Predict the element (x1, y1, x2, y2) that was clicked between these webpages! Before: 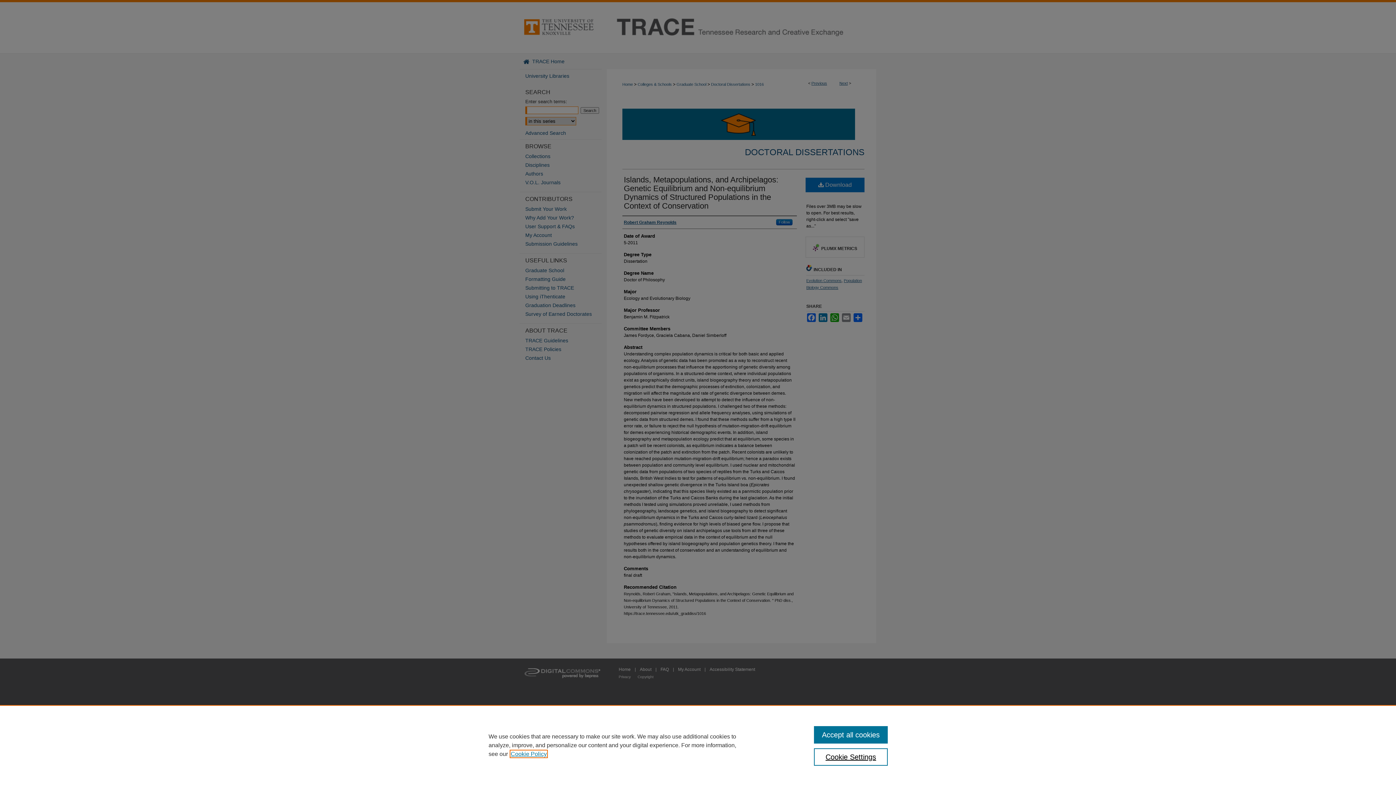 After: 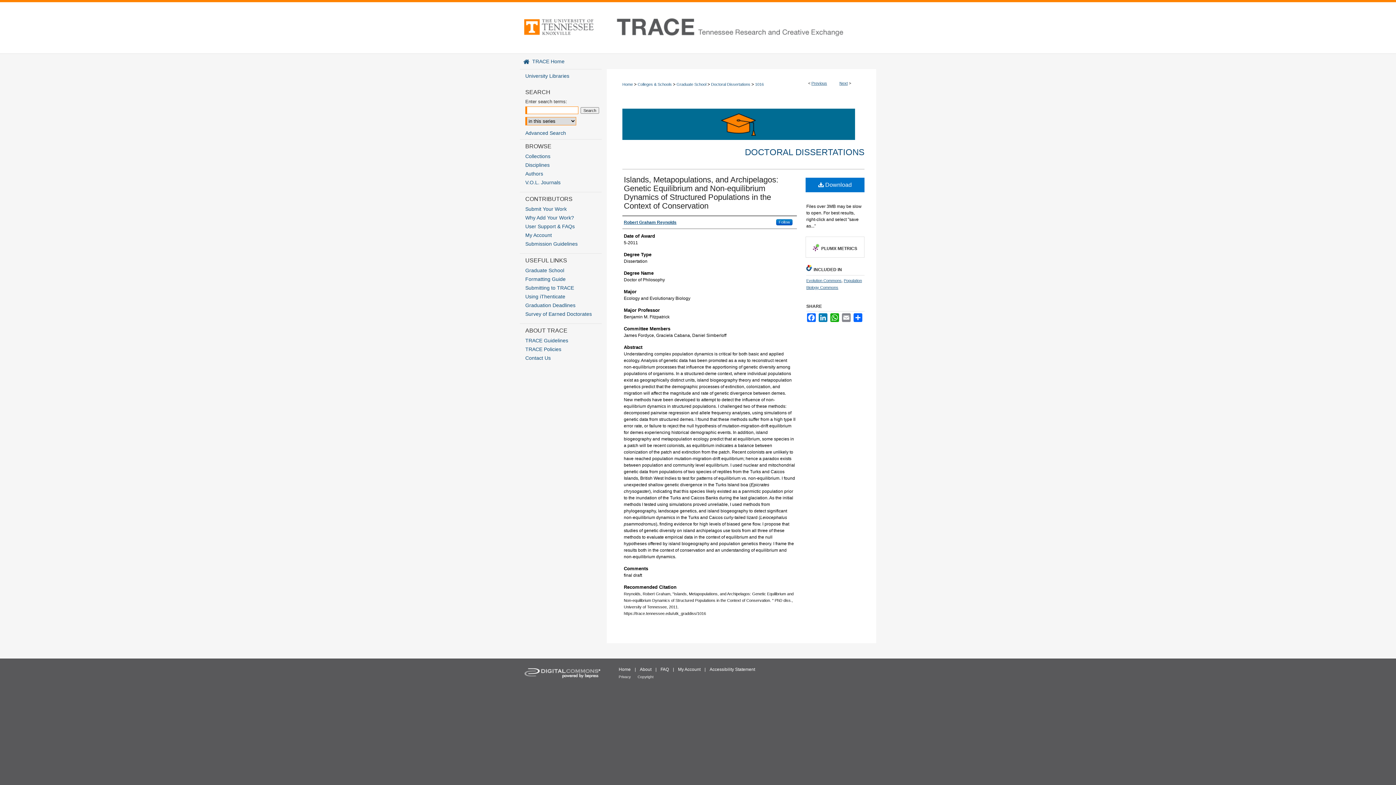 Action: bbox: (814, 726, 887, 744) label: Accept all cookies